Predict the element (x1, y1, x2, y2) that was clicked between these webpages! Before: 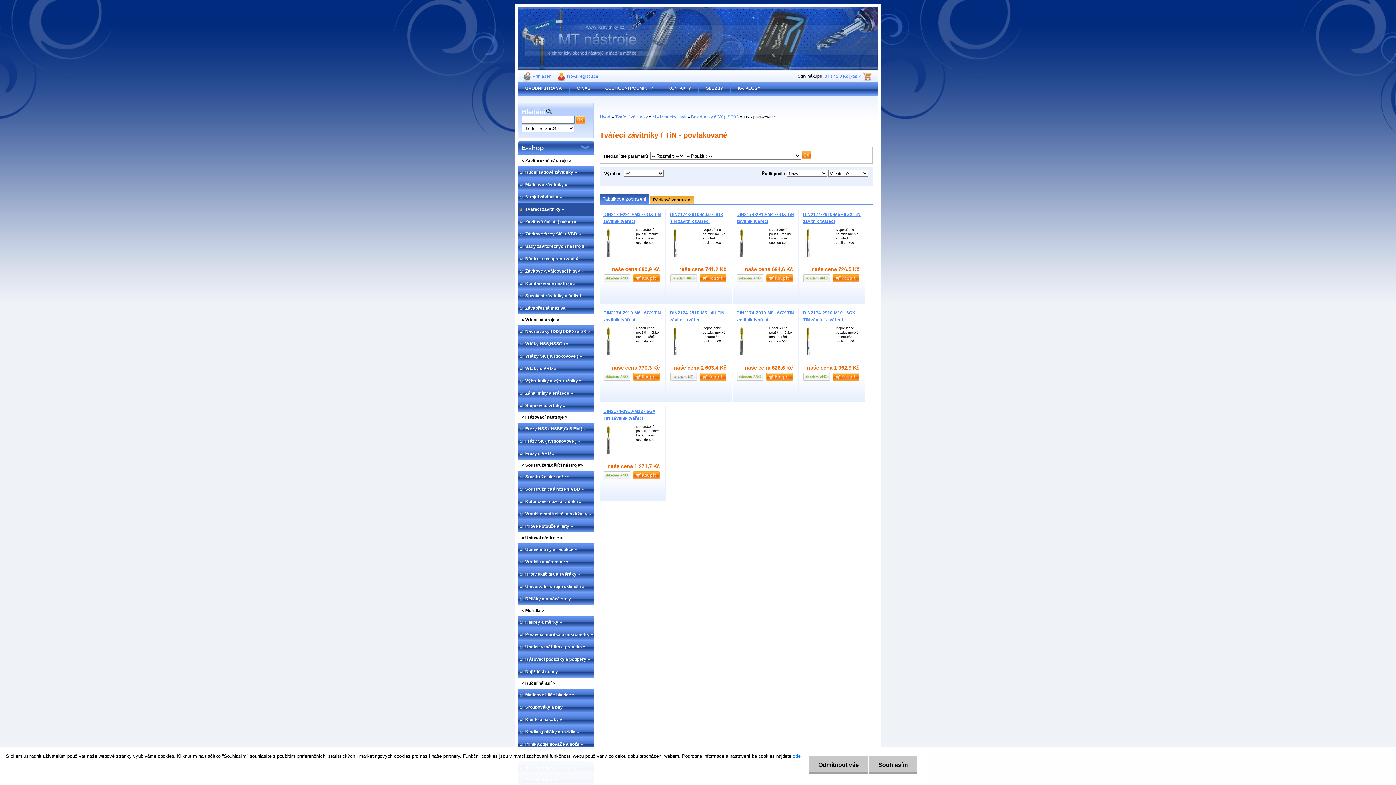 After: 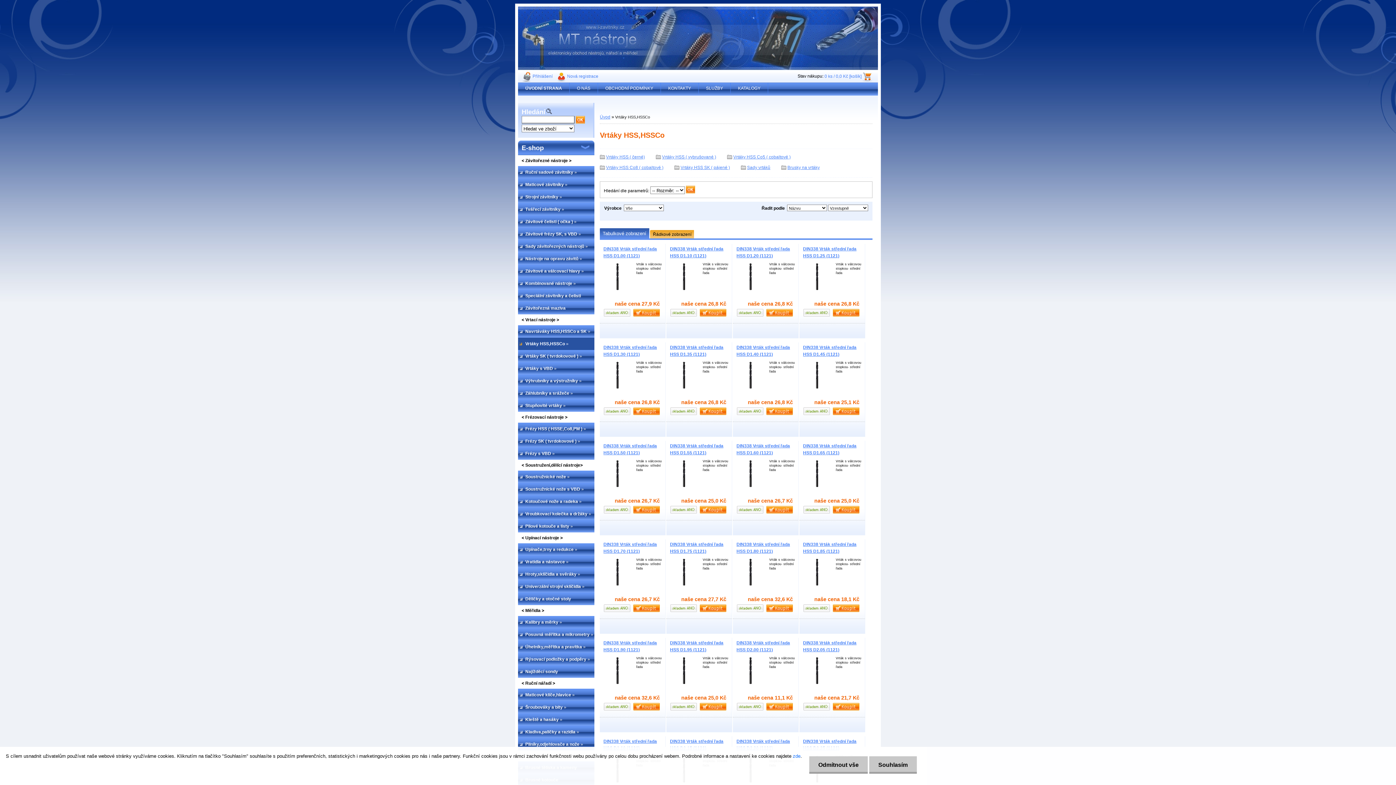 Action: label: Vrtáky HSS,HSSCo » bbox: (518, 337, 594, 350)